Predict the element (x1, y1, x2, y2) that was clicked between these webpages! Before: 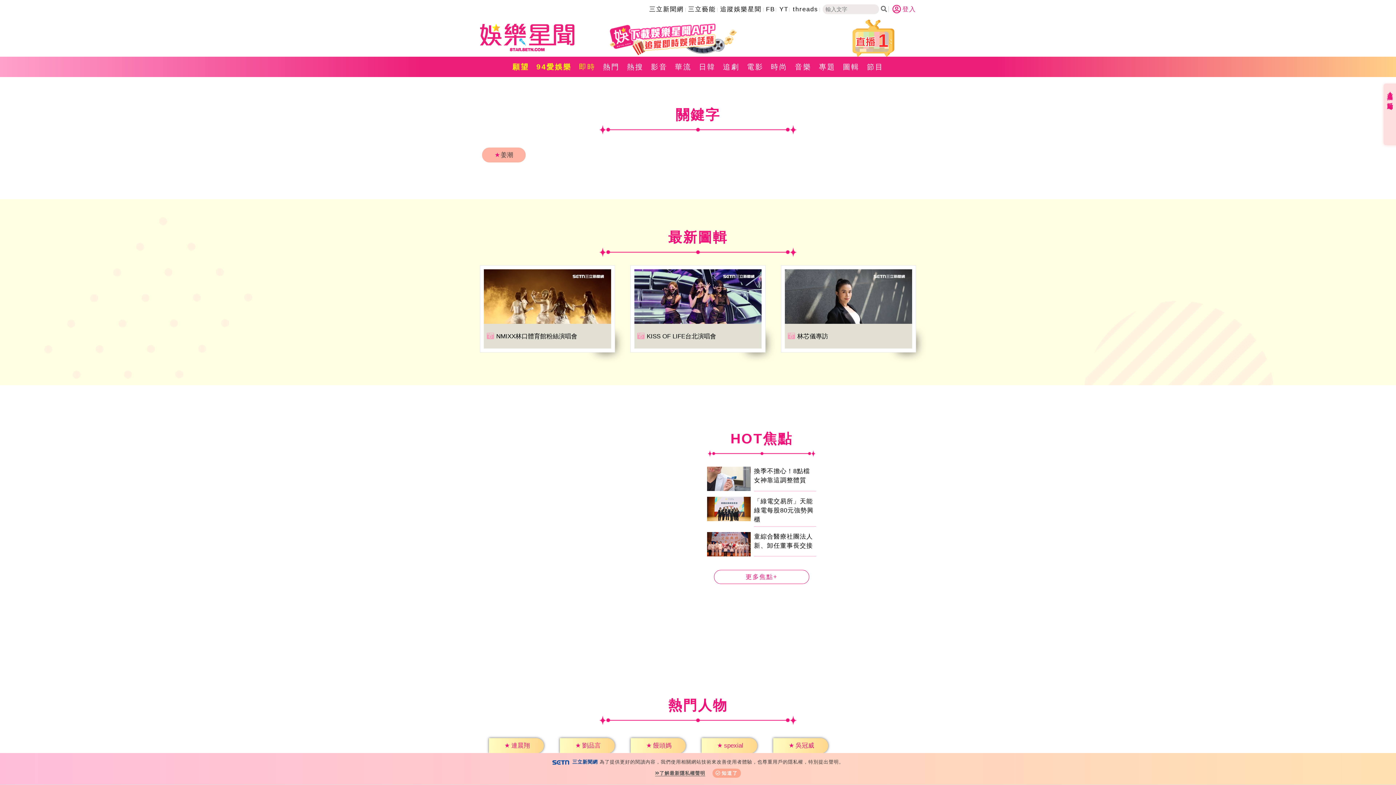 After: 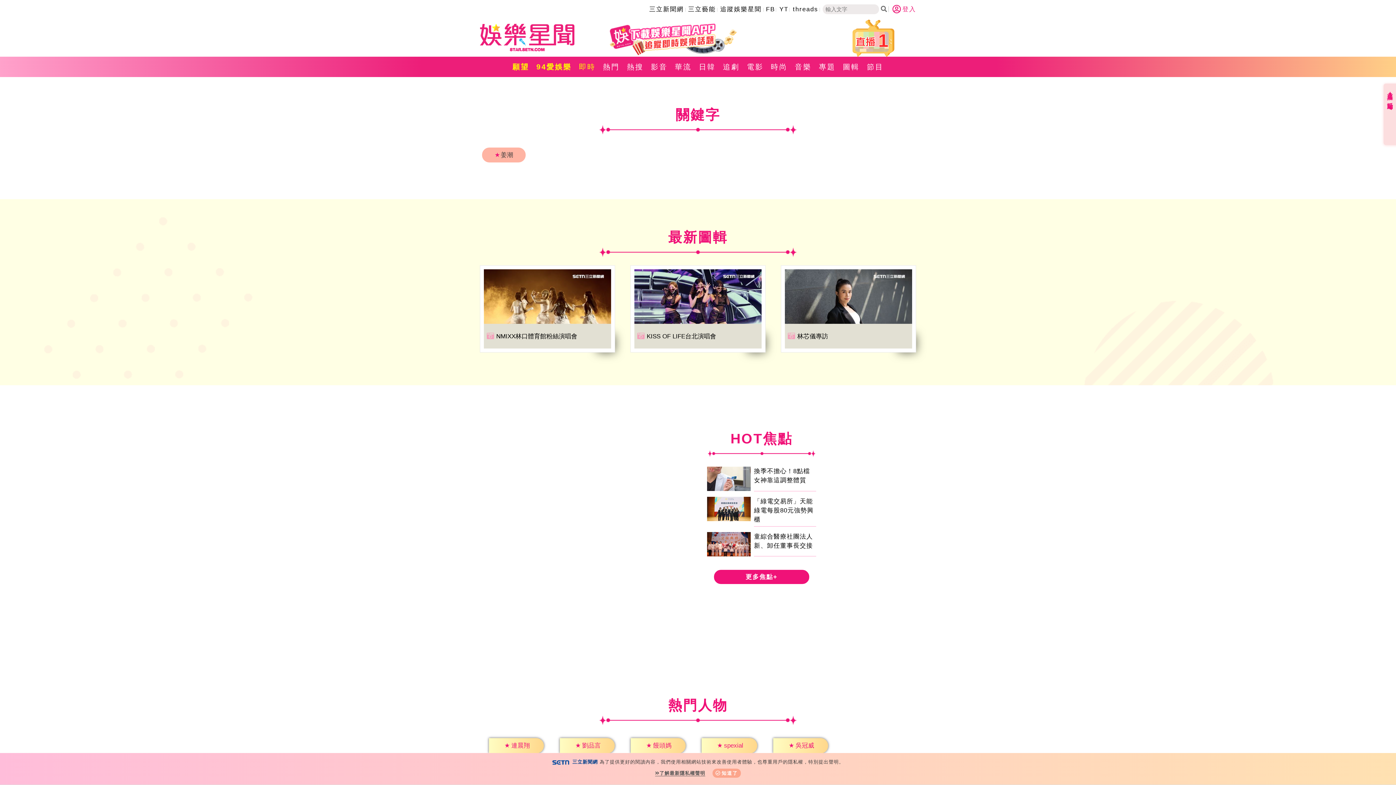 Action: label: 更多焦點+ bbox: (714, 570, 809, 584)